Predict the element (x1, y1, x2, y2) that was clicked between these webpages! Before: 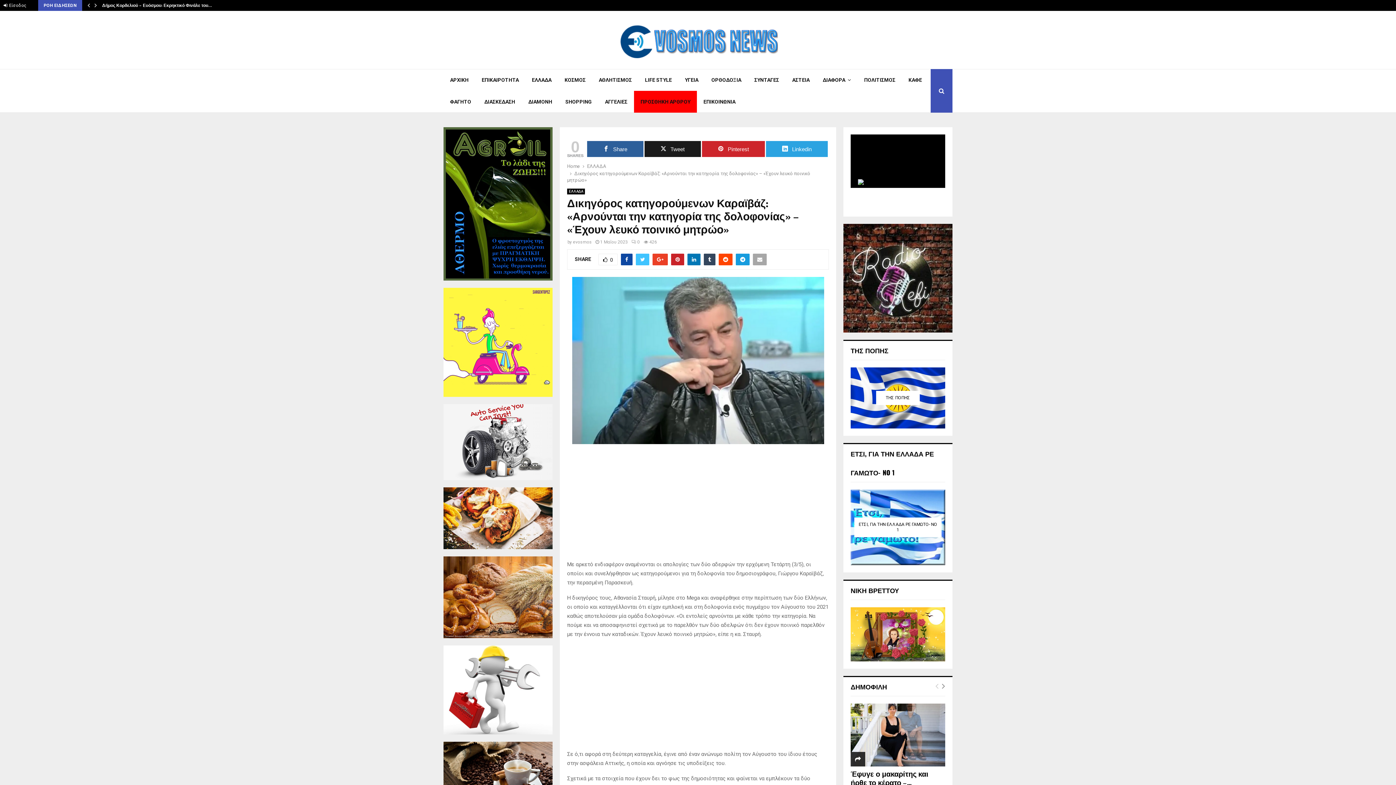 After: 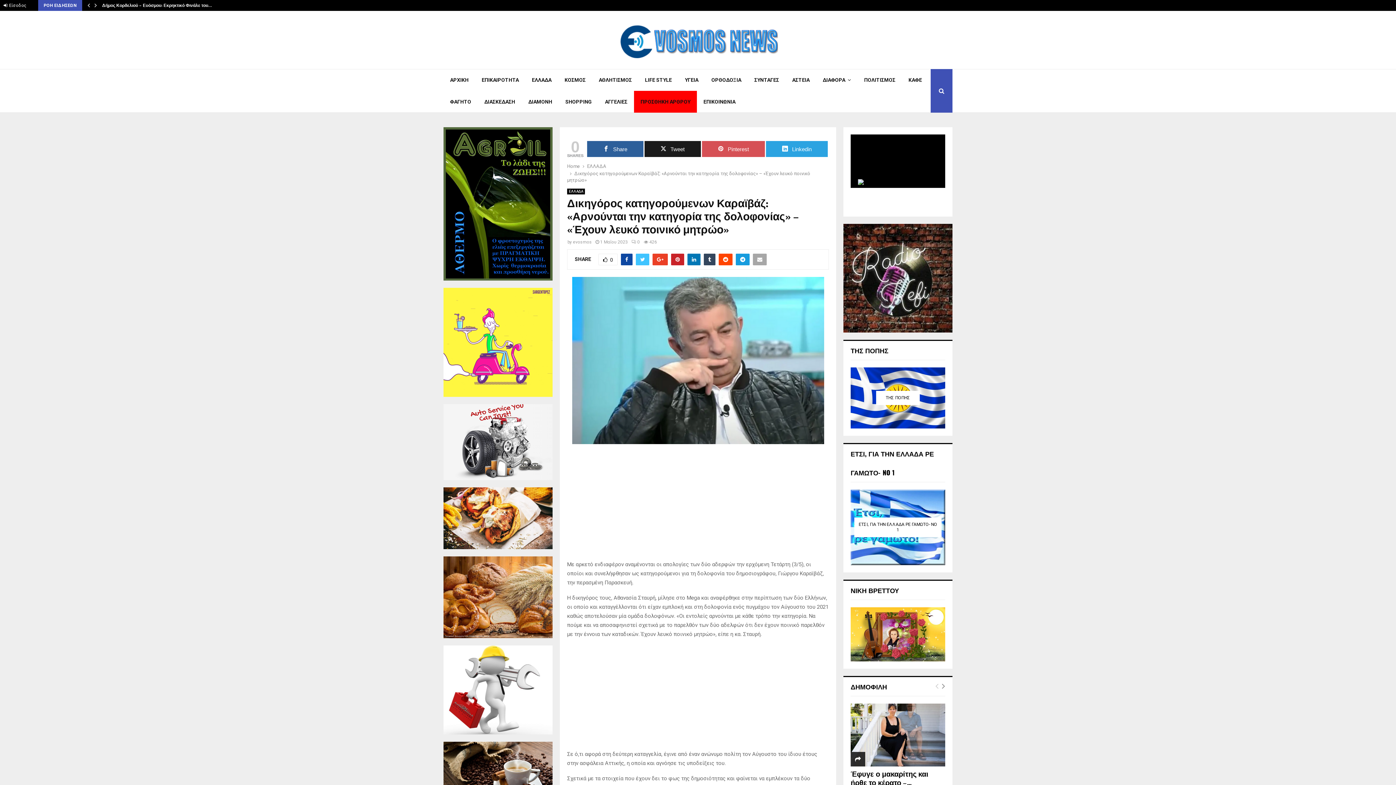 Action: bbox: (702, 141, 765, 157) label: Pinterest